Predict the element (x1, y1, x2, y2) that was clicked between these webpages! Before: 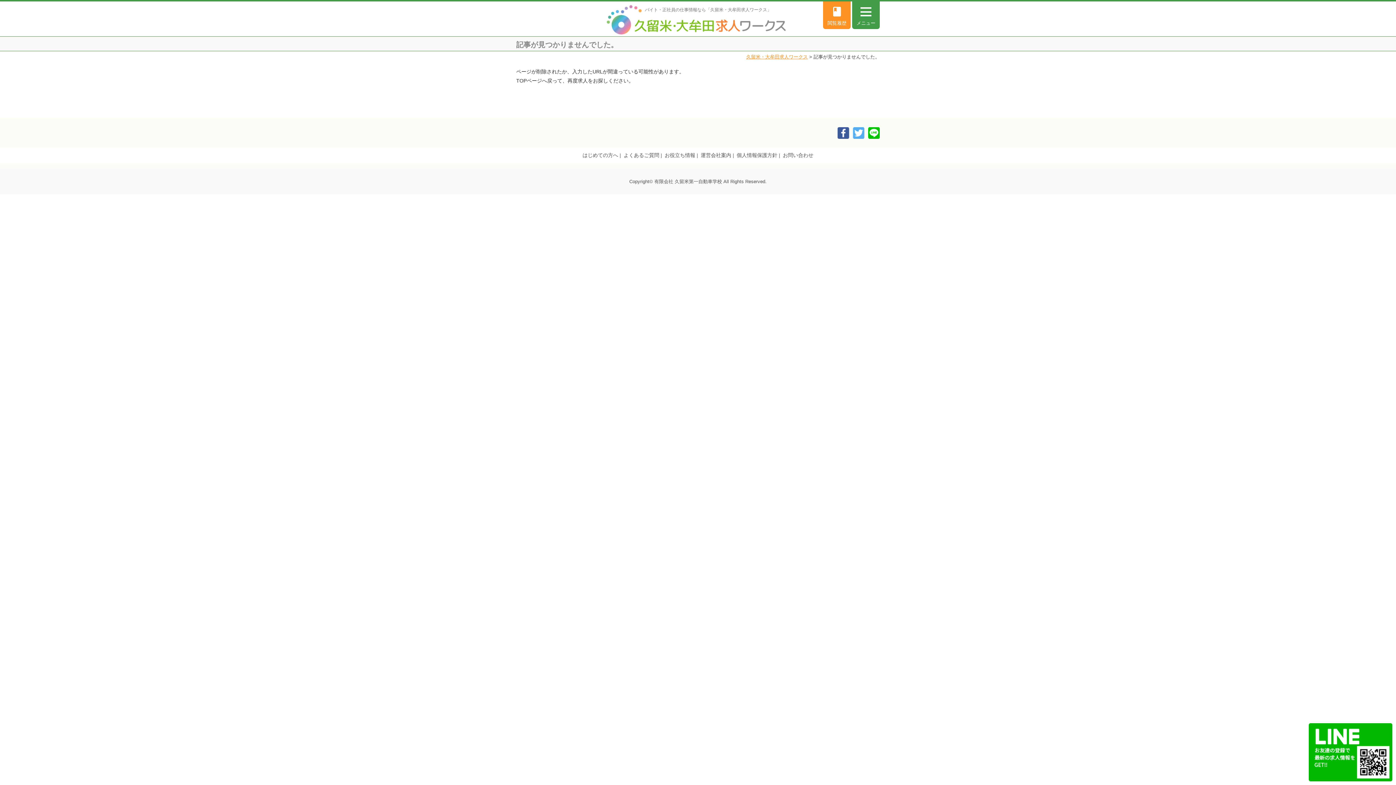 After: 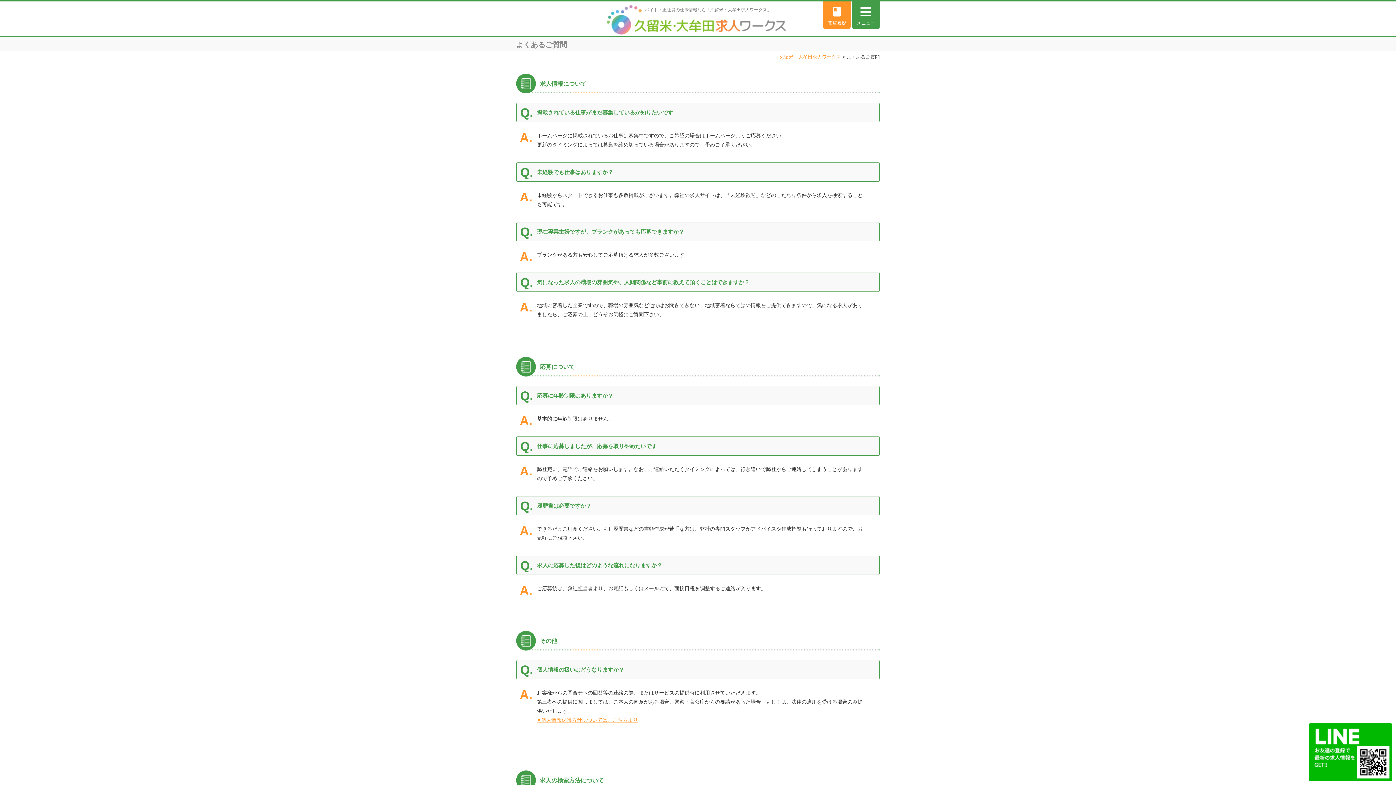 Action: label: よくあるご質問 bbox: (623, 152, 659, 158)